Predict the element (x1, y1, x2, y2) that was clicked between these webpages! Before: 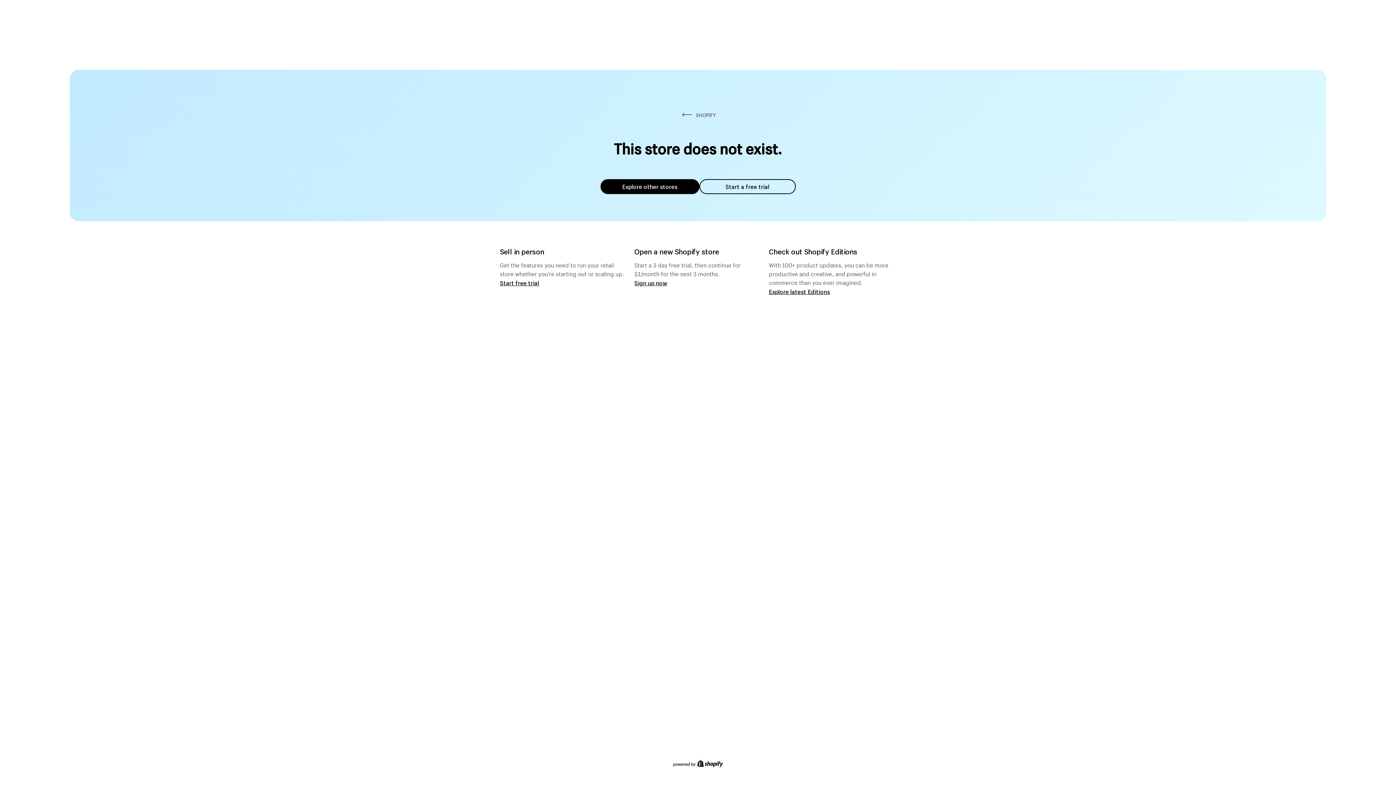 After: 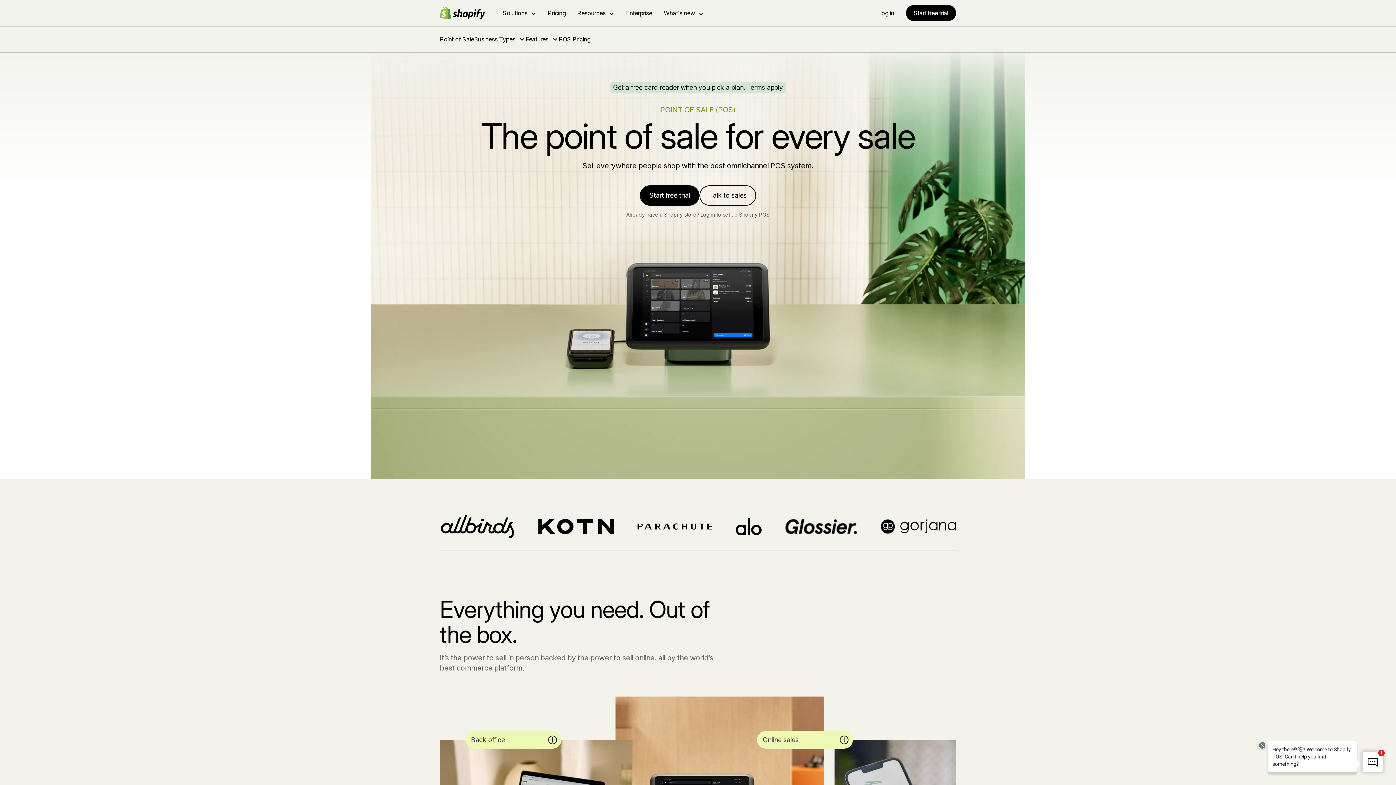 Action: bbox: (500, 279, 539, 286) label: Start free trial